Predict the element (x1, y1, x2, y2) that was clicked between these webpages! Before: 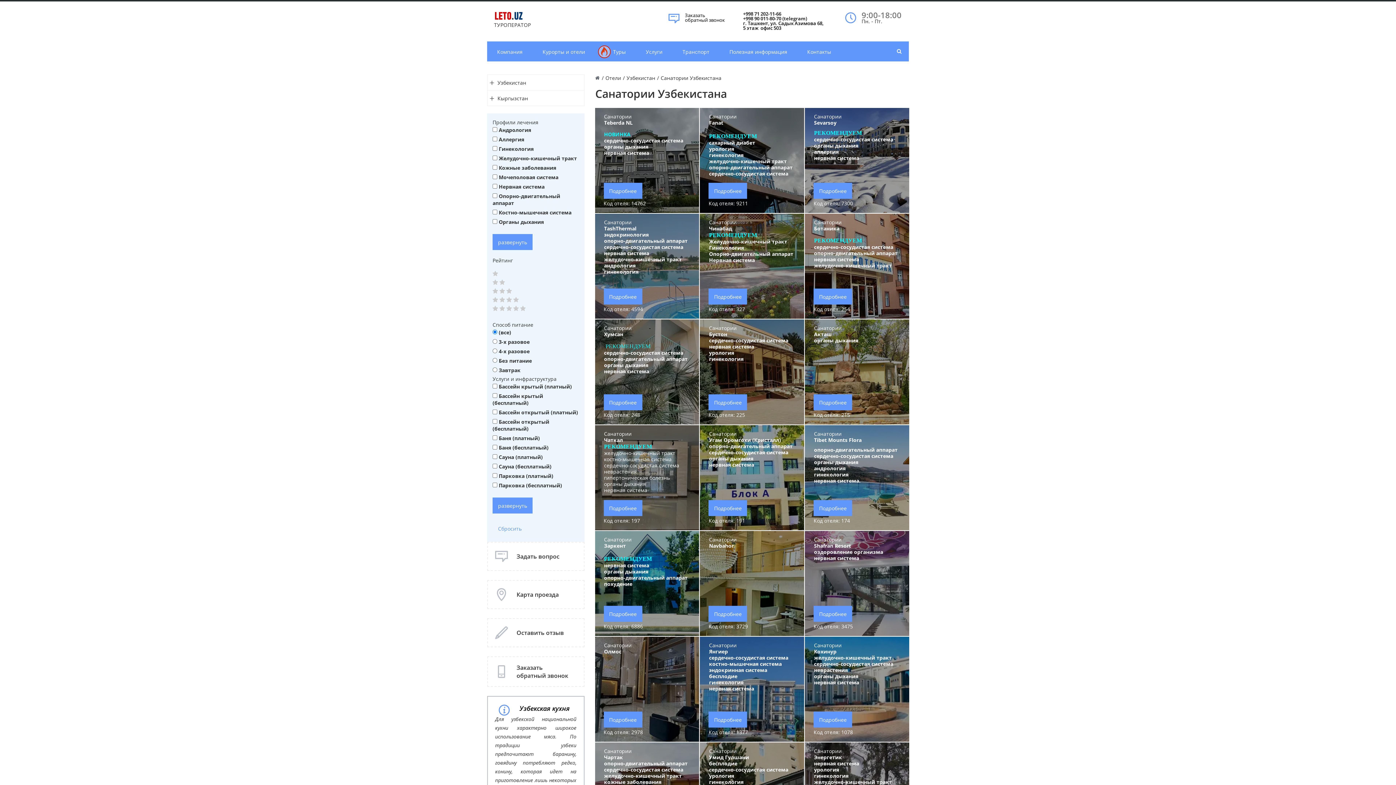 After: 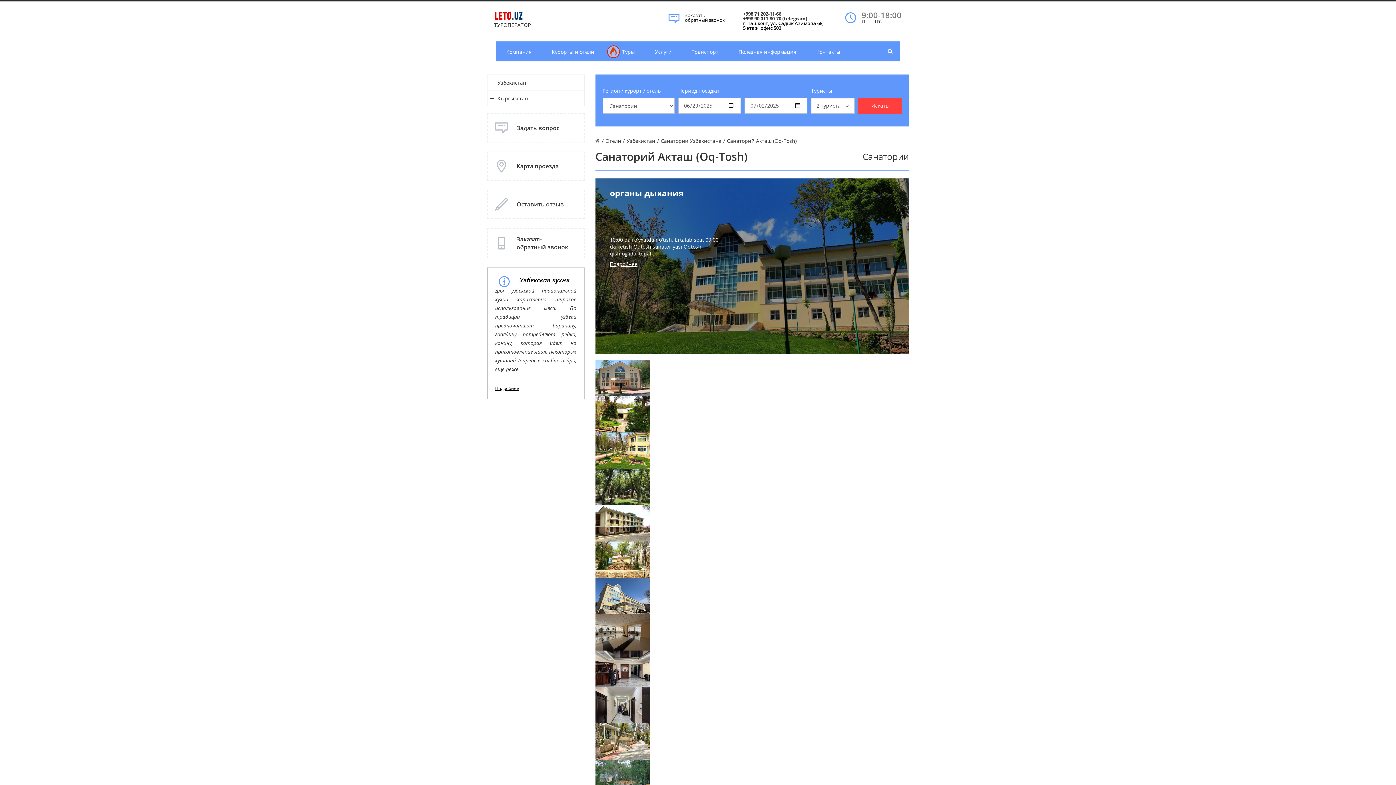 Action: label: Подробнее bbox: (813, 394, 852, 410)